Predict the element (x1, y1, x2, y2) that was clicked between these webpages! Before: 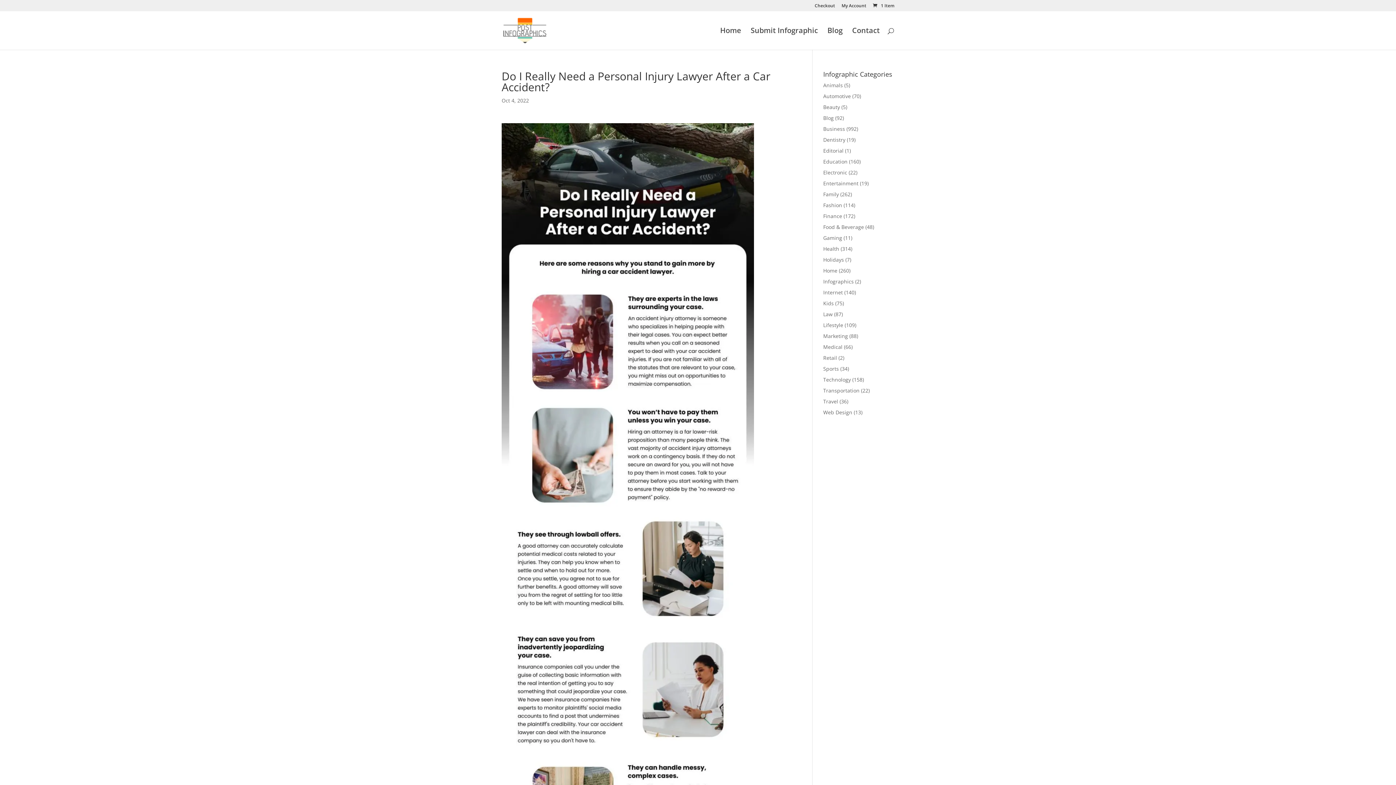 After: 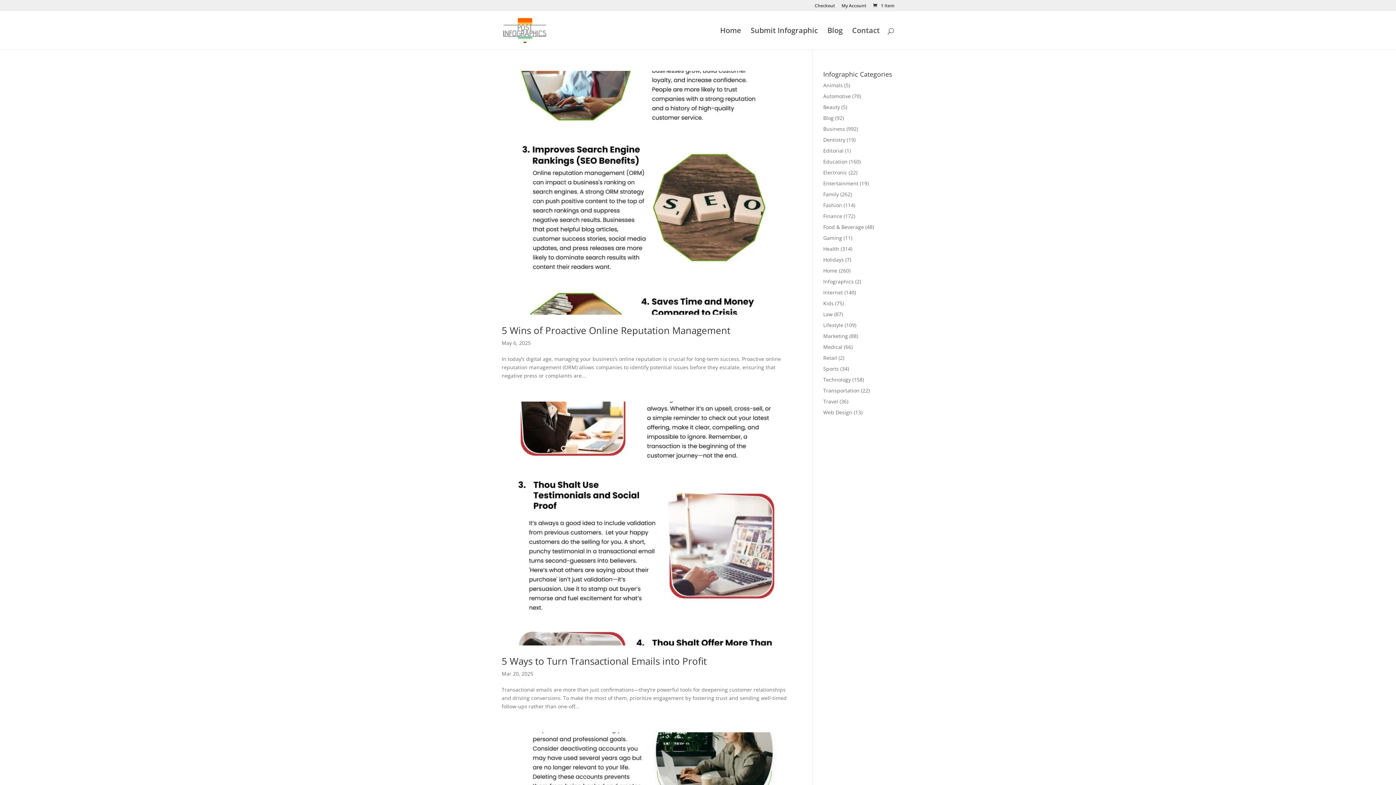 Action: label: Internet bbox: (823, 289, 843, 296)